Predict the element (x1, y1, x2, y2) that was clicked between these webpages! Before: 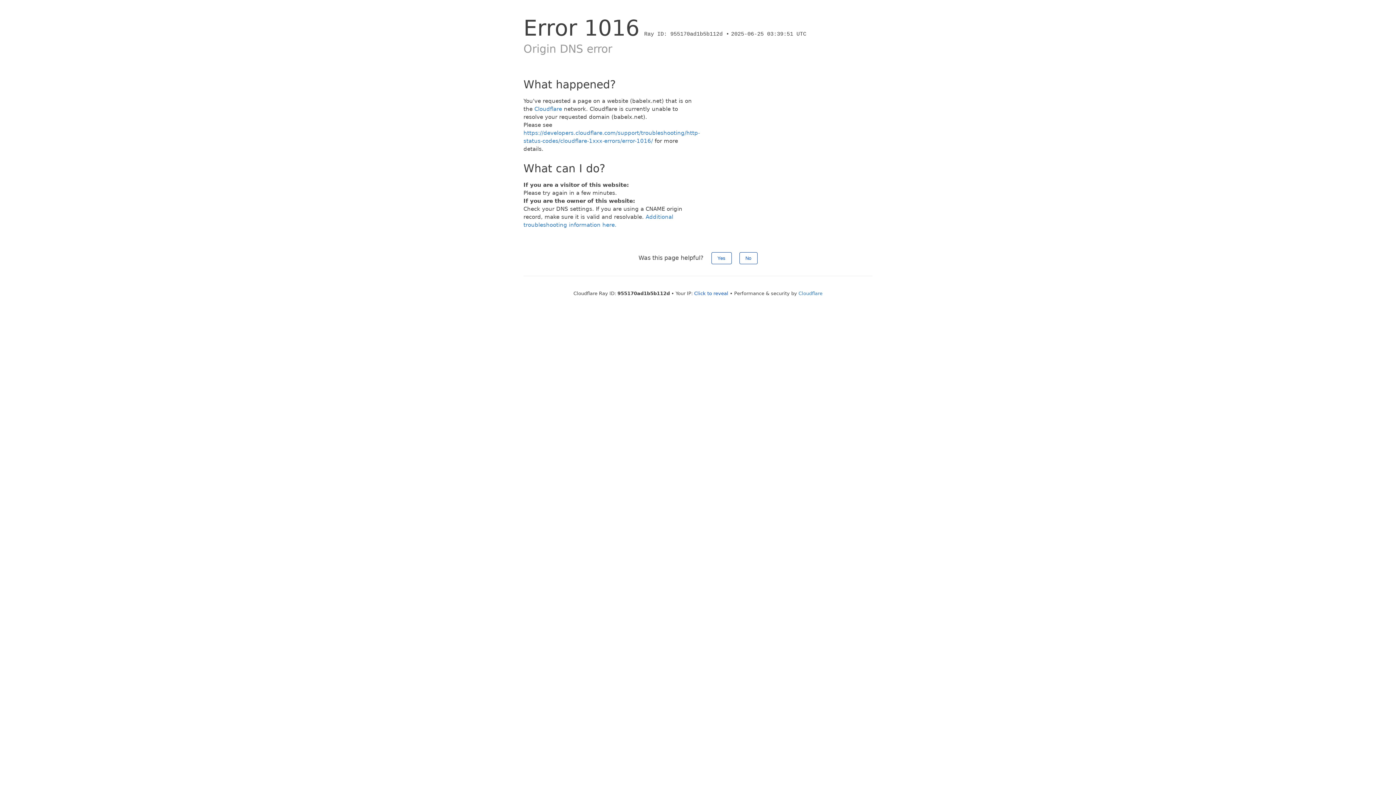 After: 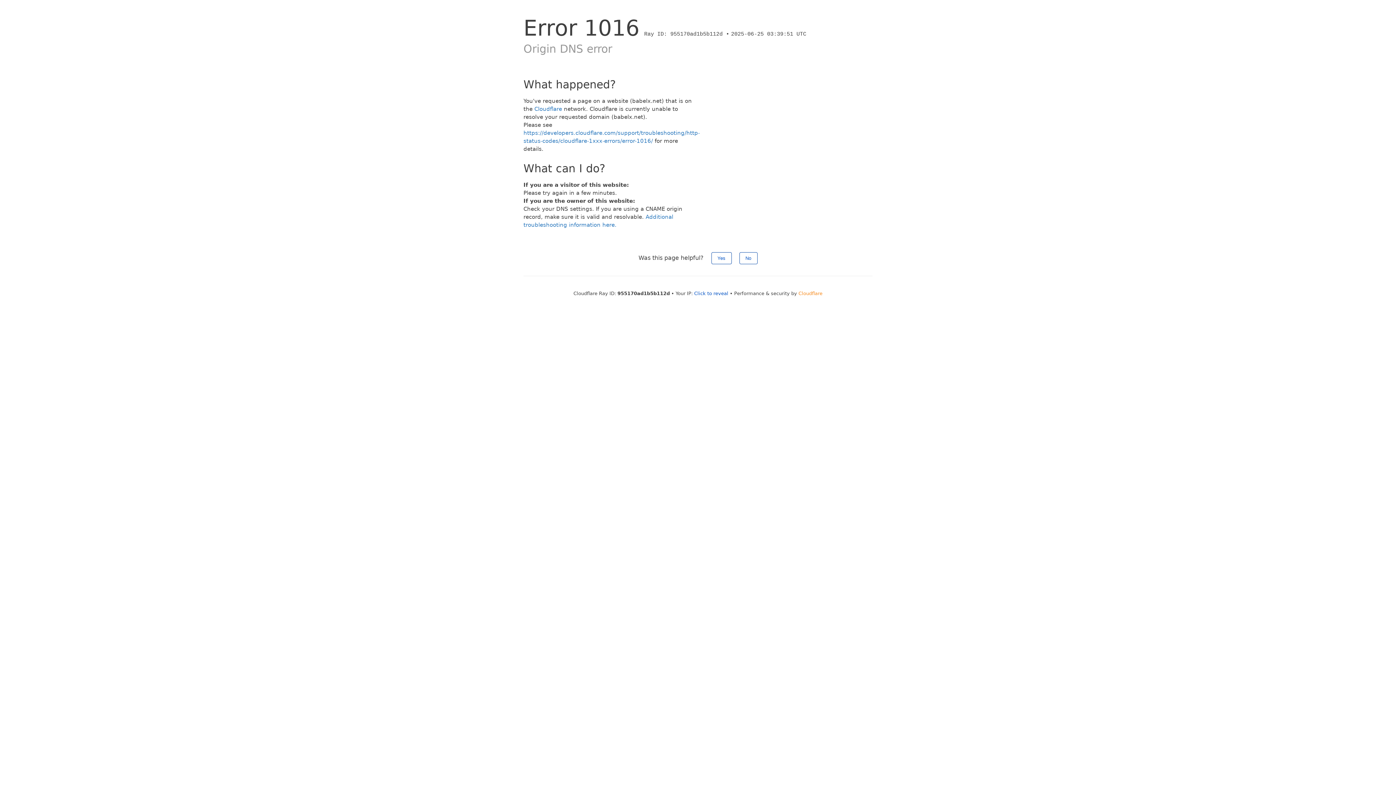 Action: bbox: (798, 290, 822, 296) label: Cloudflare